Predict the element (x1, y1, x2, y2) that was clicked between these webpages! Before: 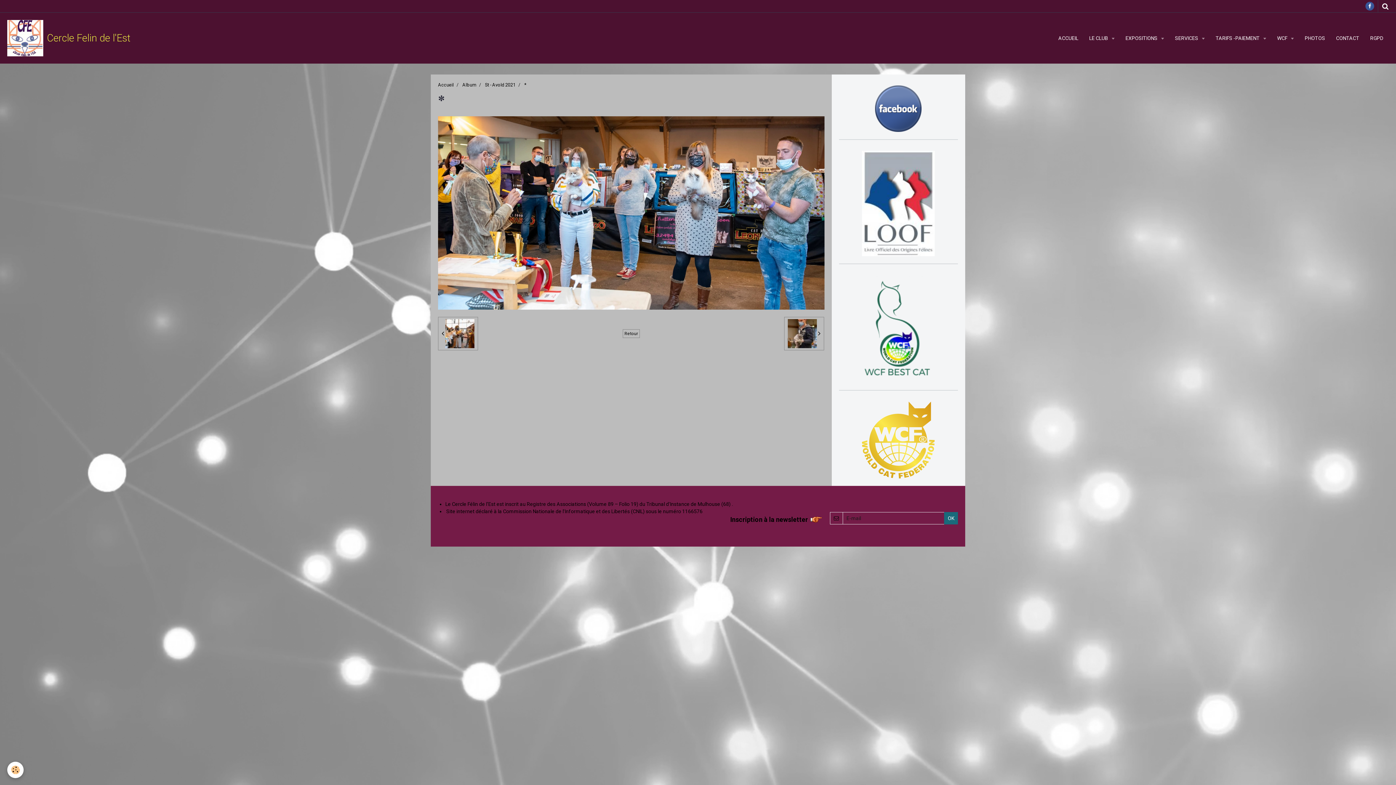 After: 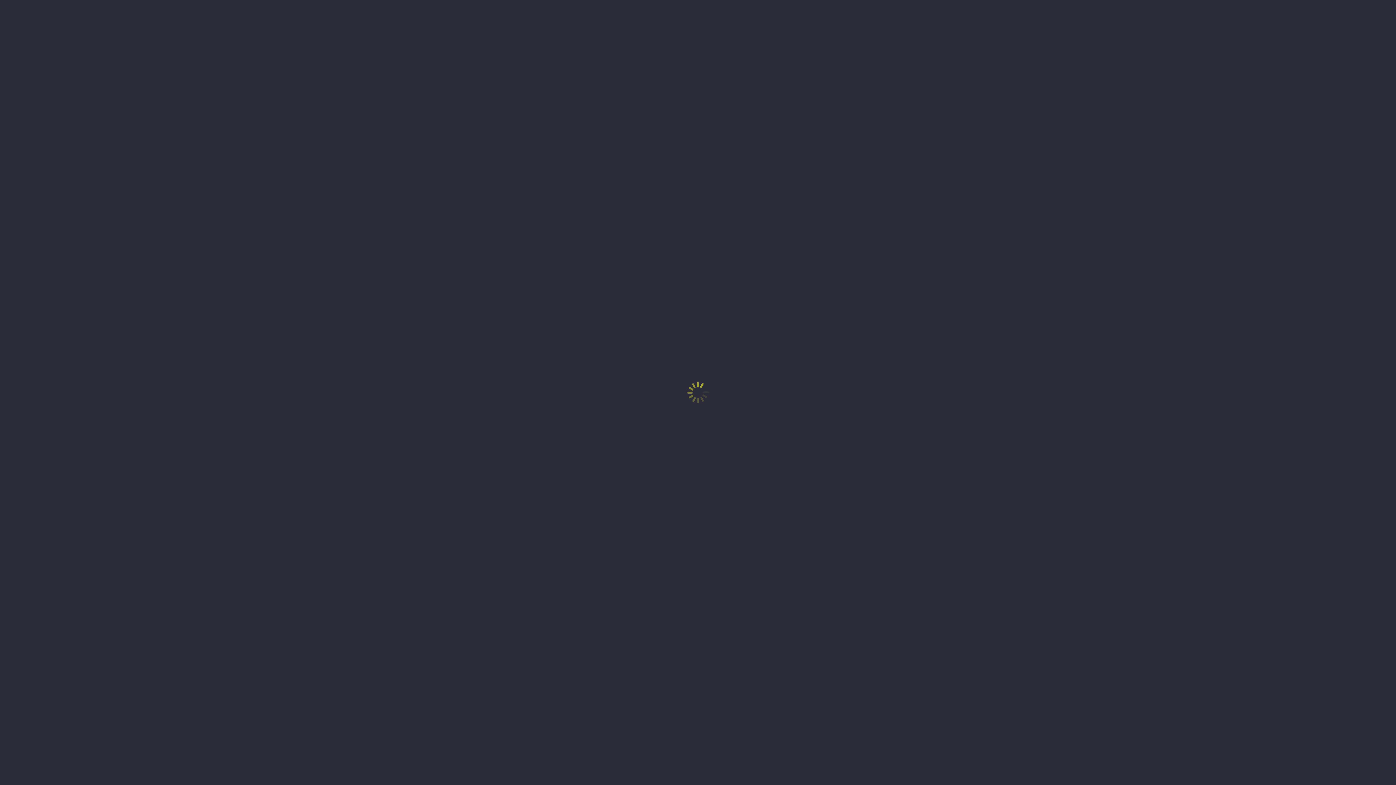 Action: label:   bbox: (784, 316, 824, 350)